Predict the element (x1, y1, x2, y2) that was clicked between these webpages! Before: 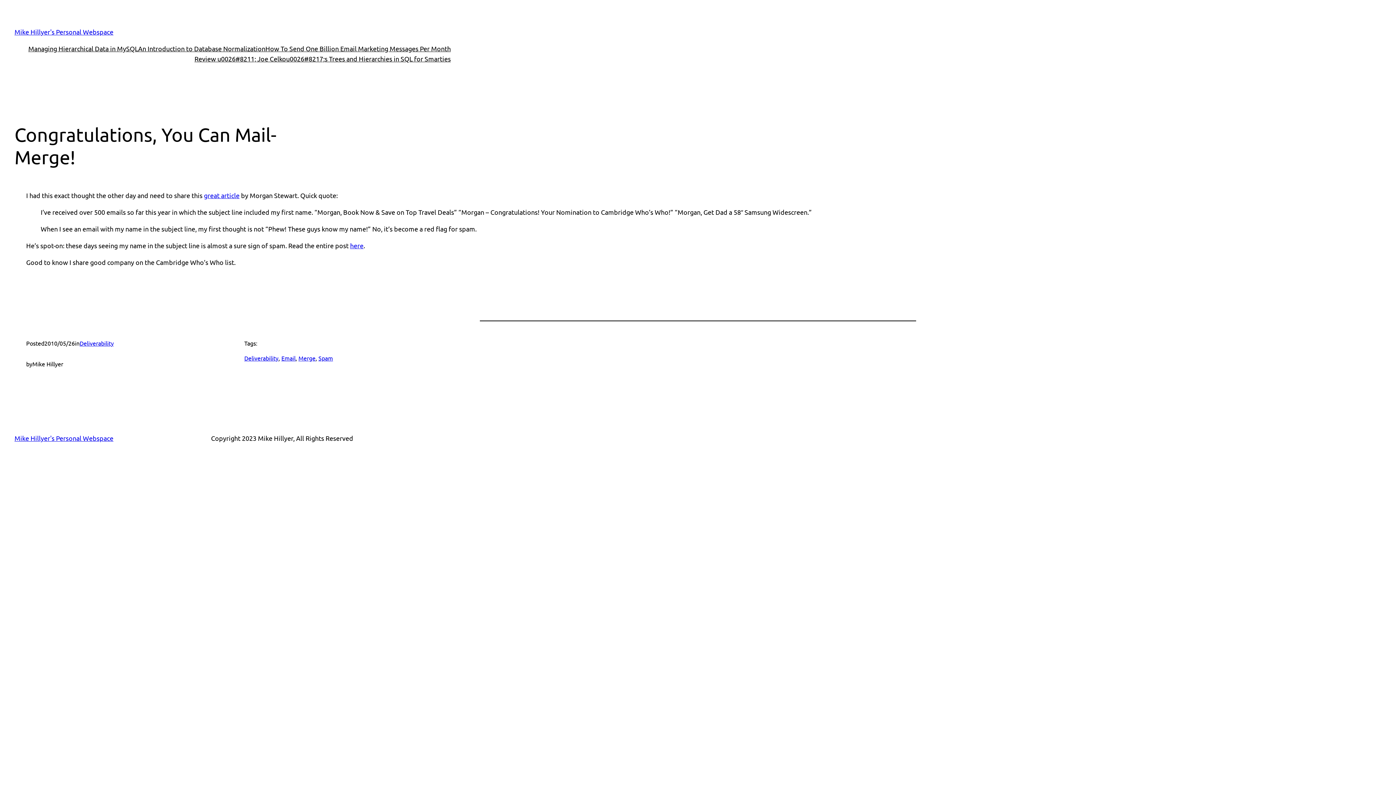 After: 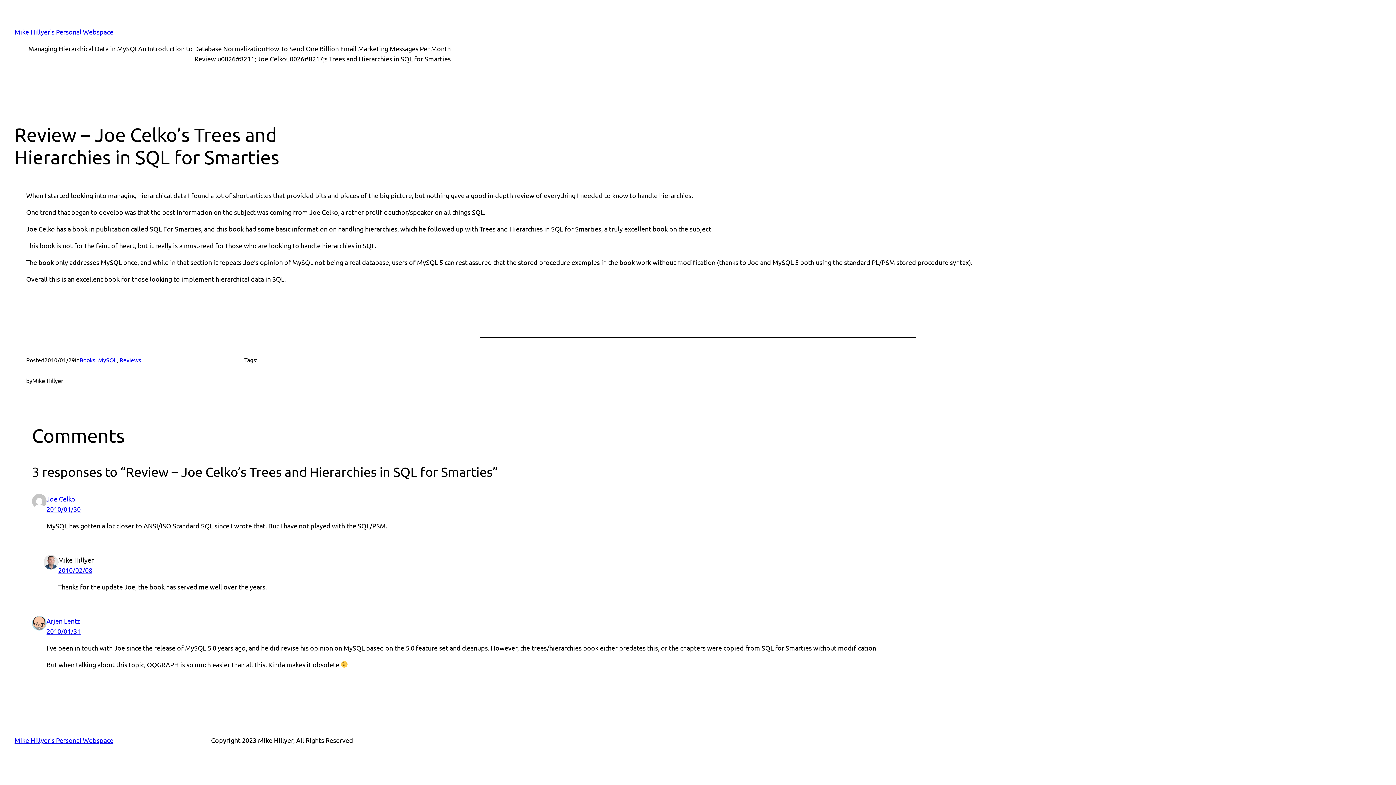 Action: bbox: (194, 53, 450, 64) label: Review u0026#8211; Joe Celkou0026#8217;s Trees and Hierarchies in SQL for Smarties